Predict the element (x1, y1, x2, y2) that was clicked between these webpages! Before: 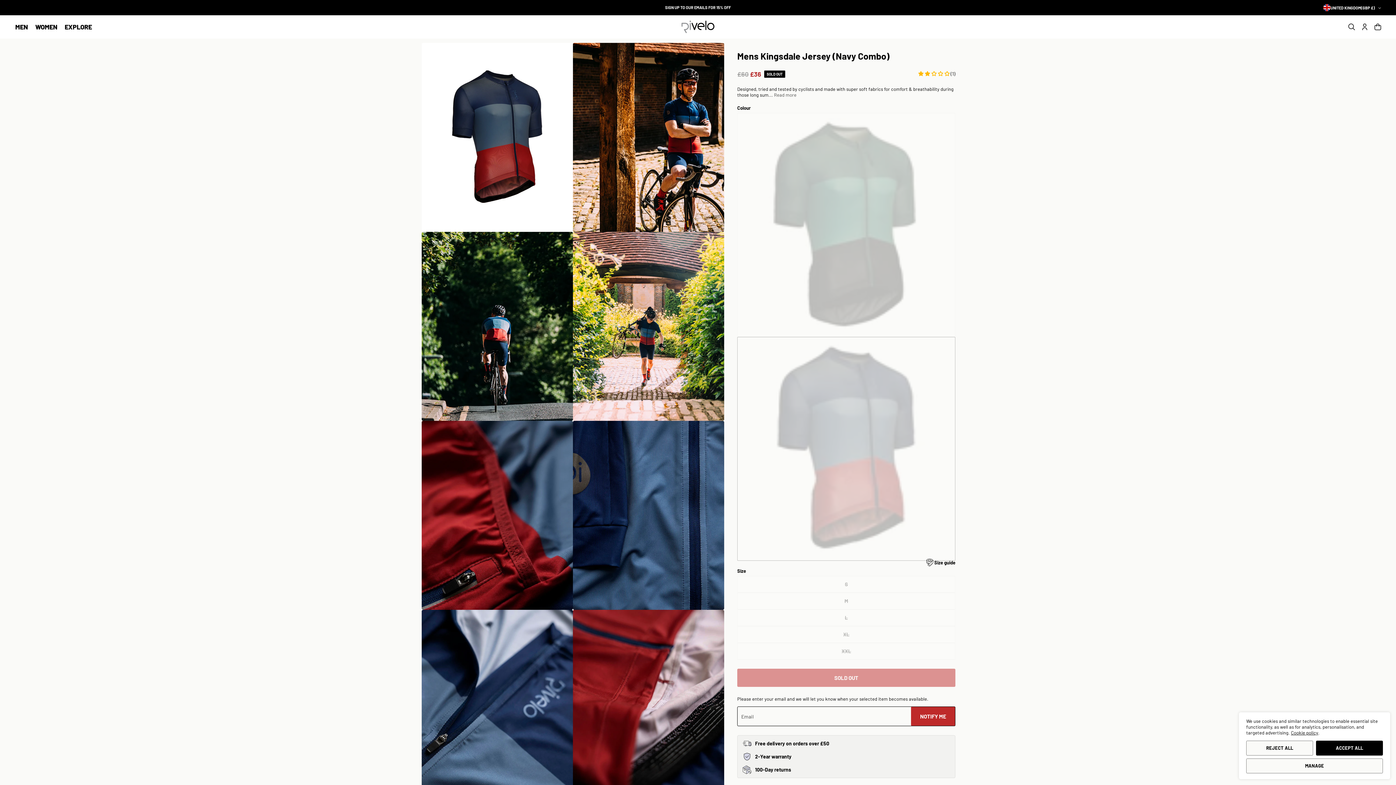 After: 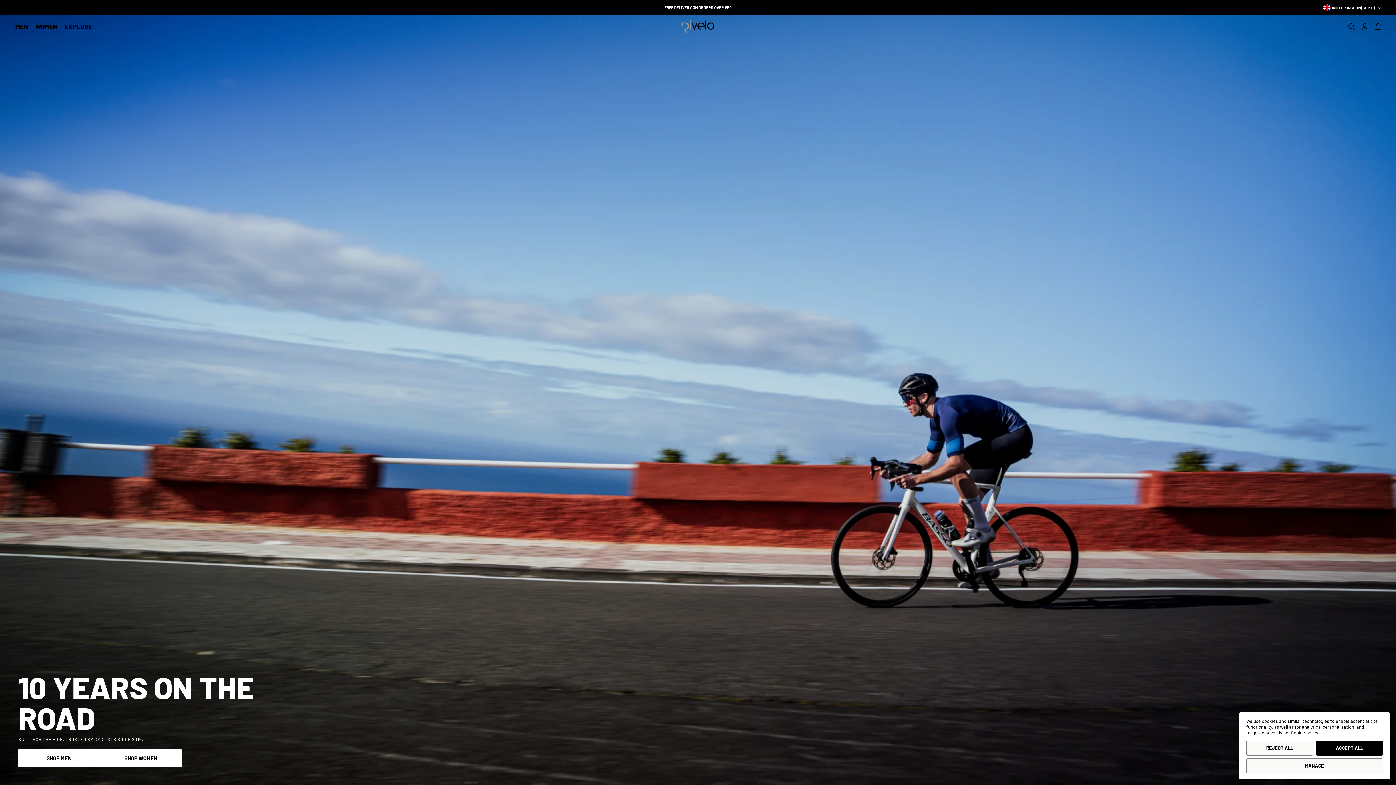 Action: bbox: (677, 16, 719, 37) label: Rivelo